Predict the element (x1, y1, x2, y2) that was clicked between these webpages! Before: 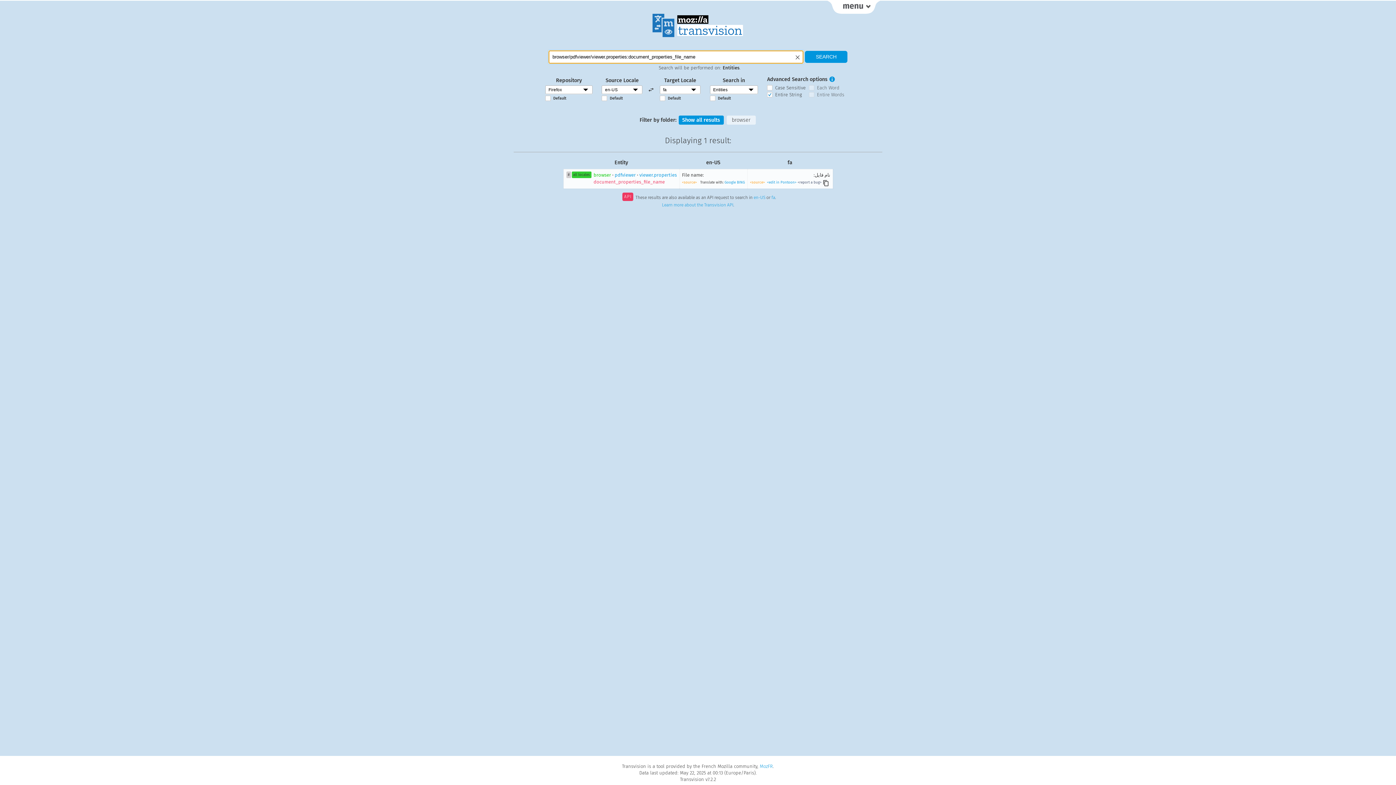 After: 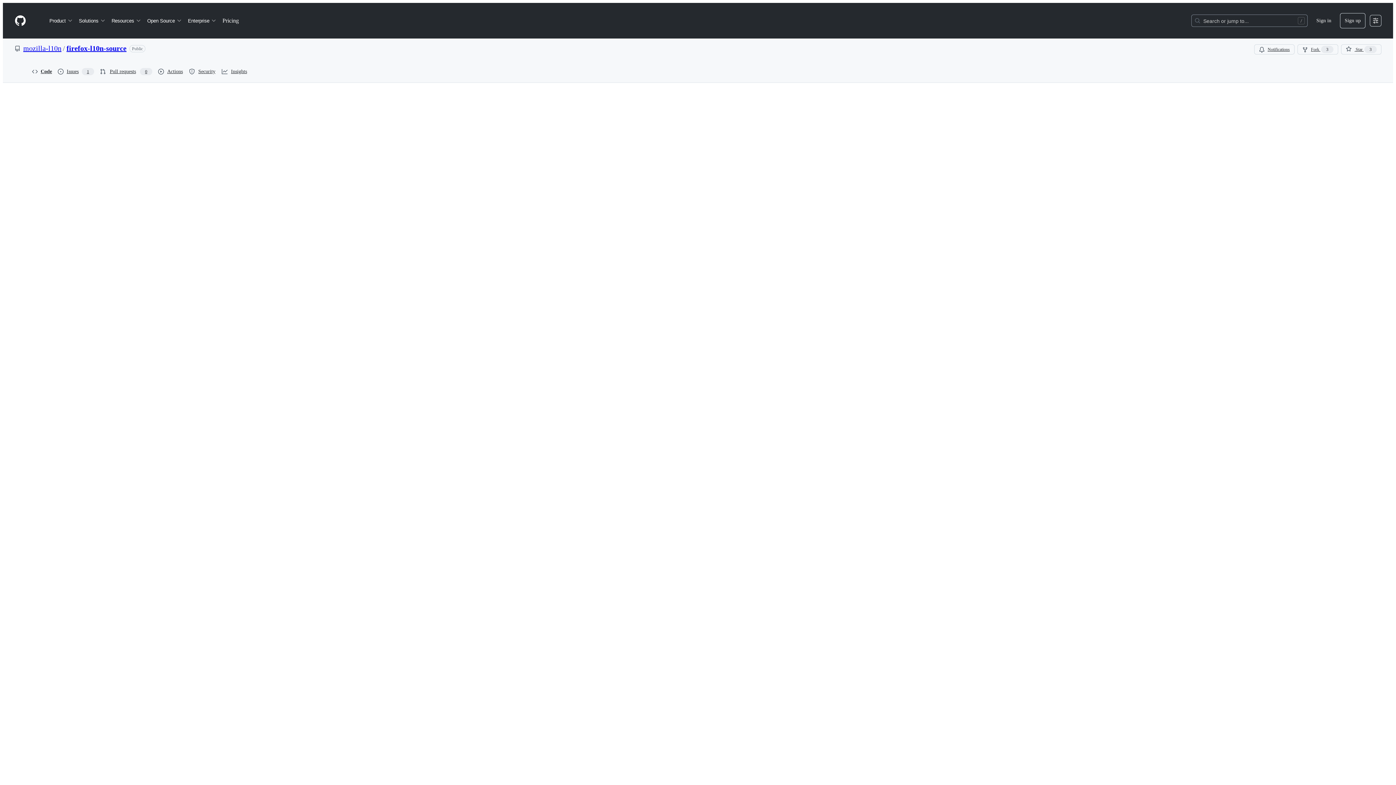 Action: bbox: (682, 180, 697, 184) label: <source>